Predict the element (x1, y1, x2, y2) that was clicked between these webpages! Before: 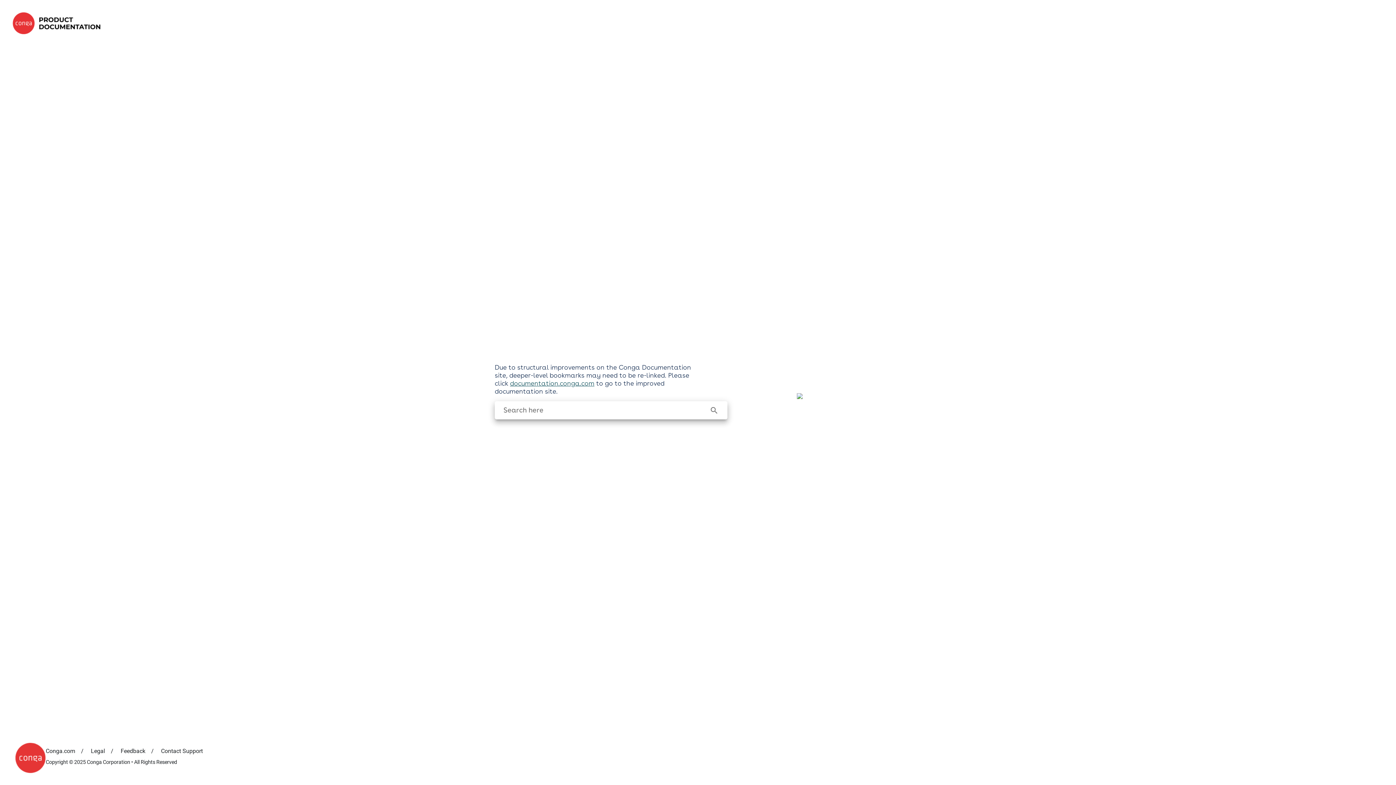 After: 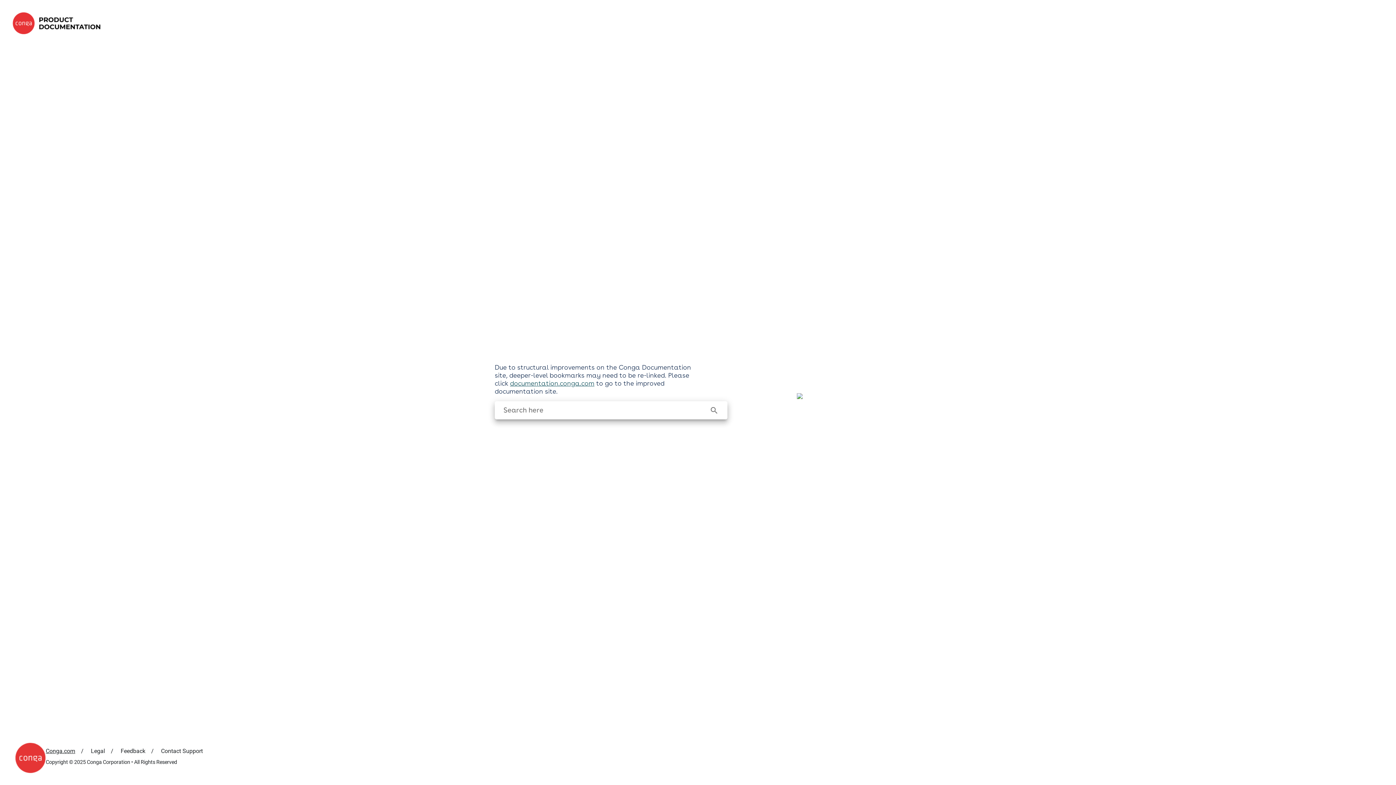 Action: bbox: (45, 747, 83, 756) label: Conga.com